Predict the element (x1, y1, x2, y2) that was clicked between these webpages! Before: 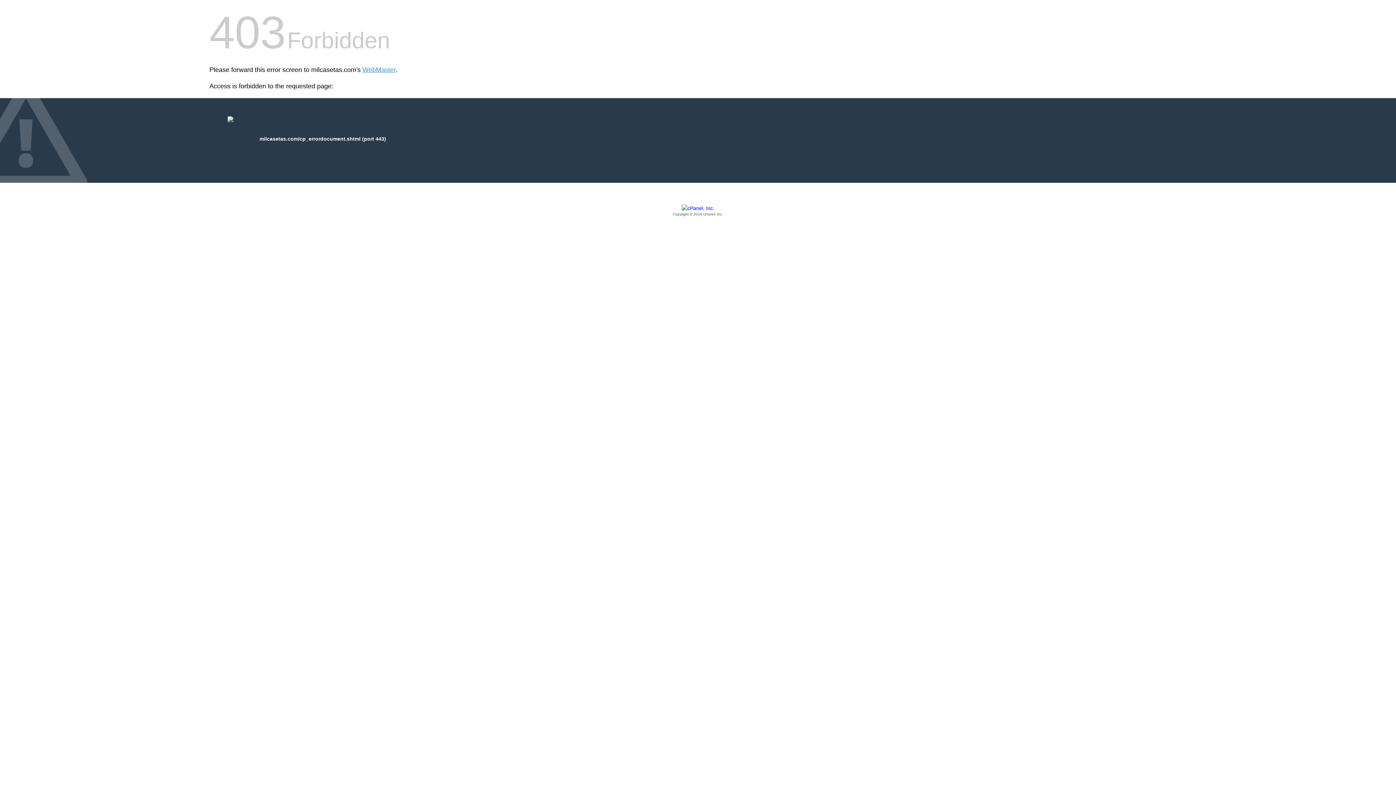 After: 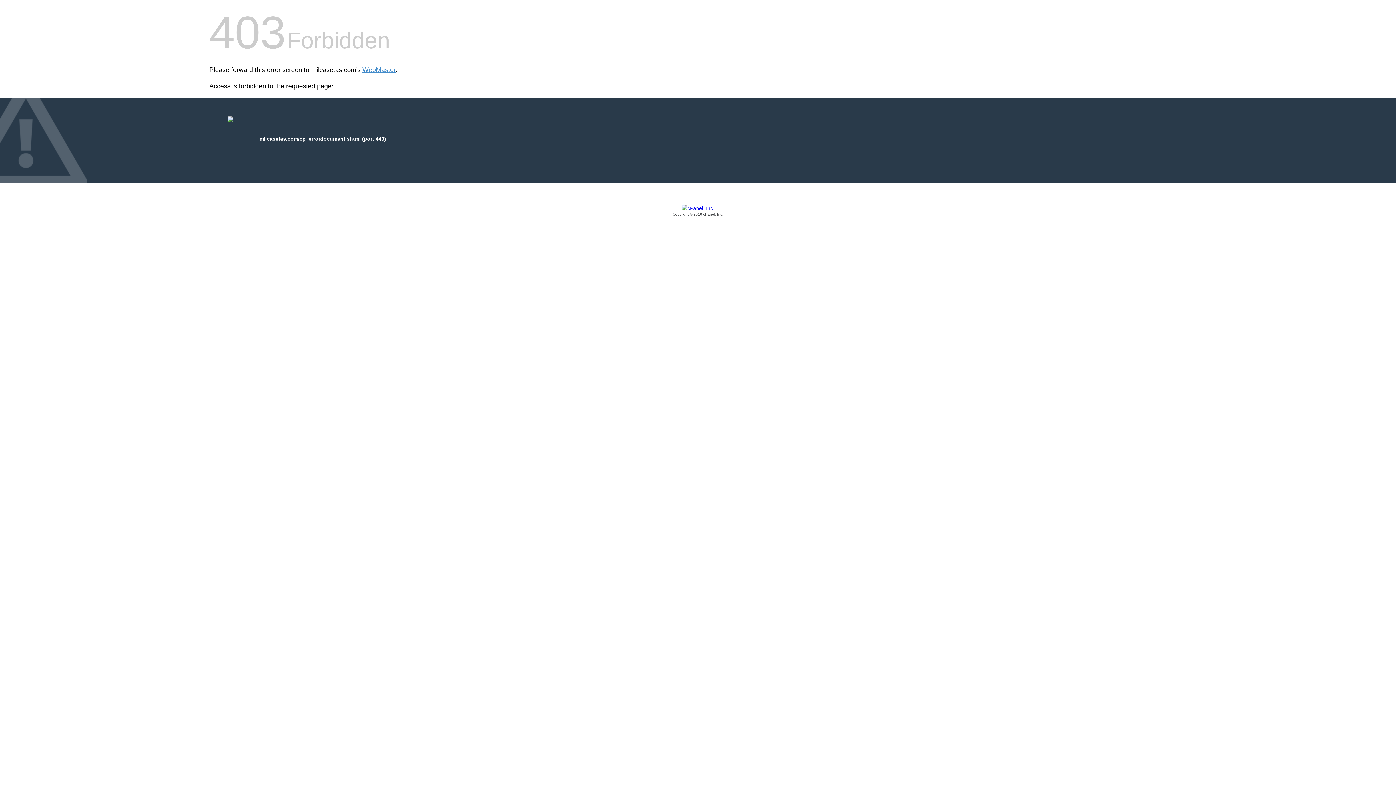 Action: bbox: (209, 205, 1186, 217) label: Copyright © 2016 cPanel, Inc.